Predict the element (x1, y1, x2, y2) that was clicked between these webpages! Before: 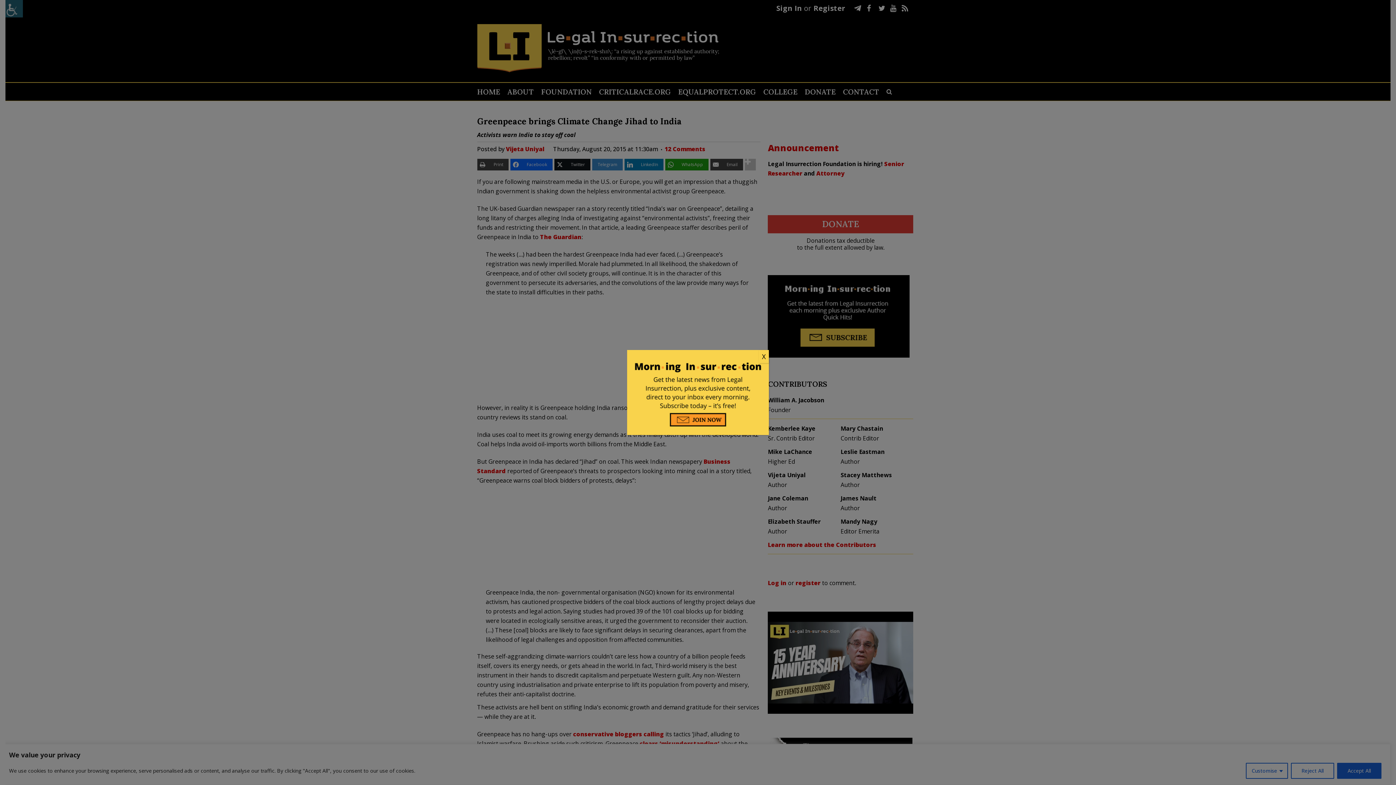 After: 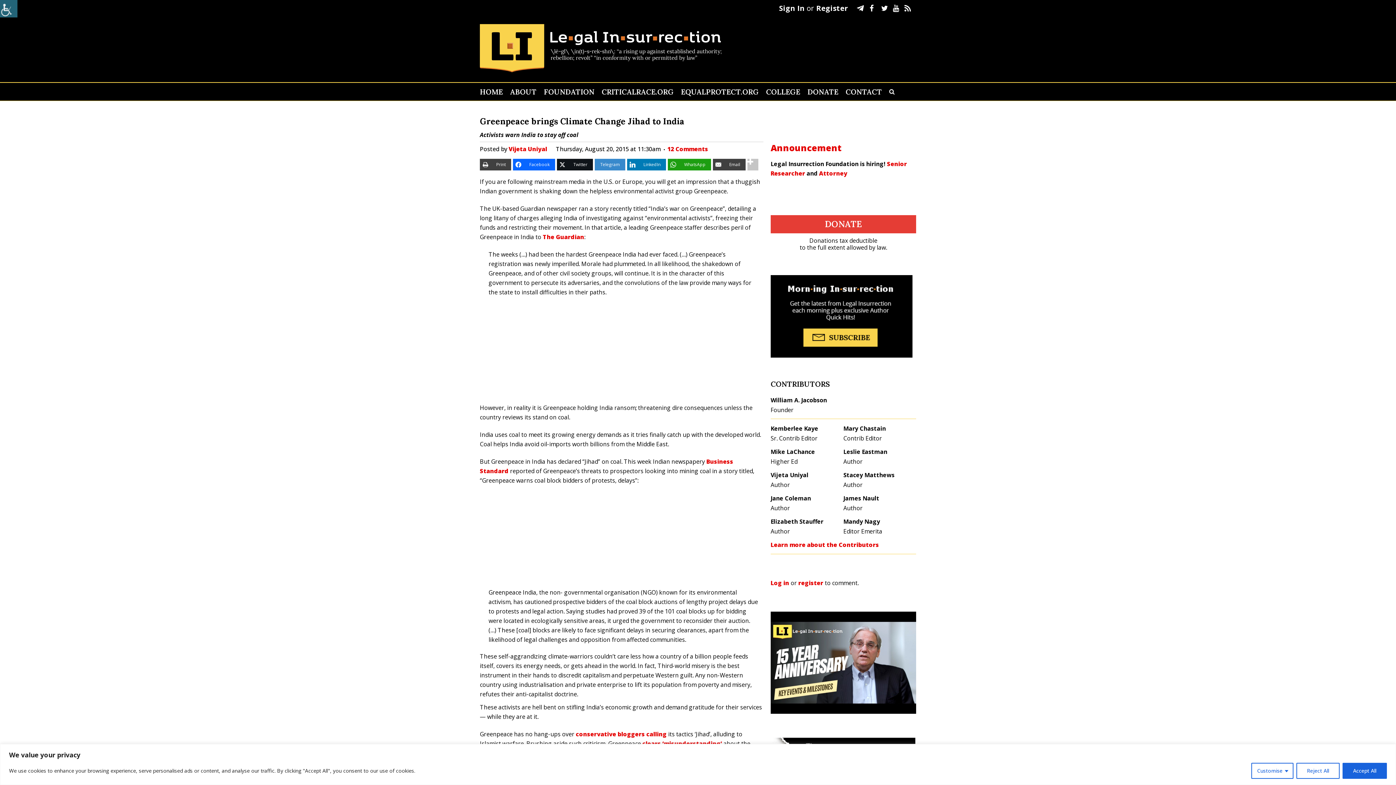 Action: bbox: (758, 350, 769, 363) label: Close